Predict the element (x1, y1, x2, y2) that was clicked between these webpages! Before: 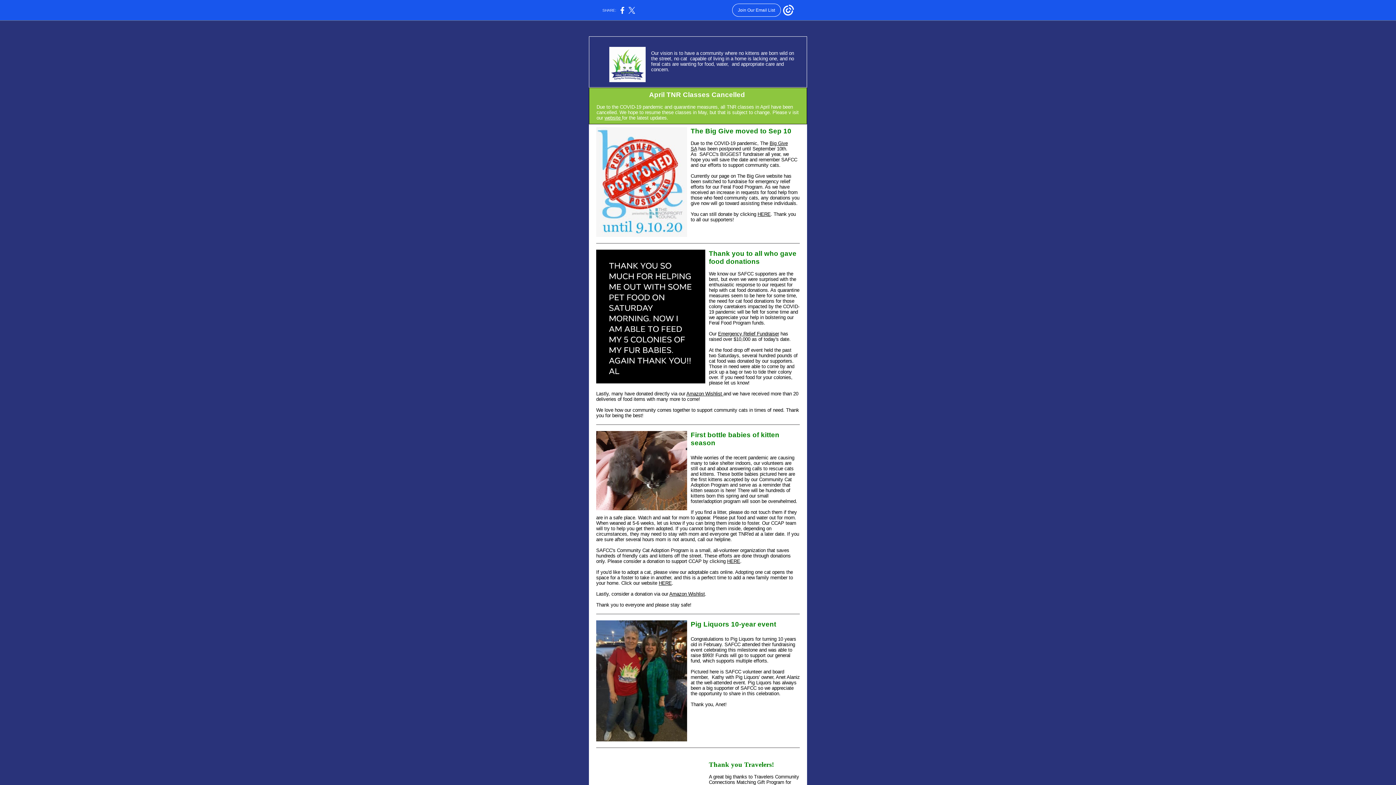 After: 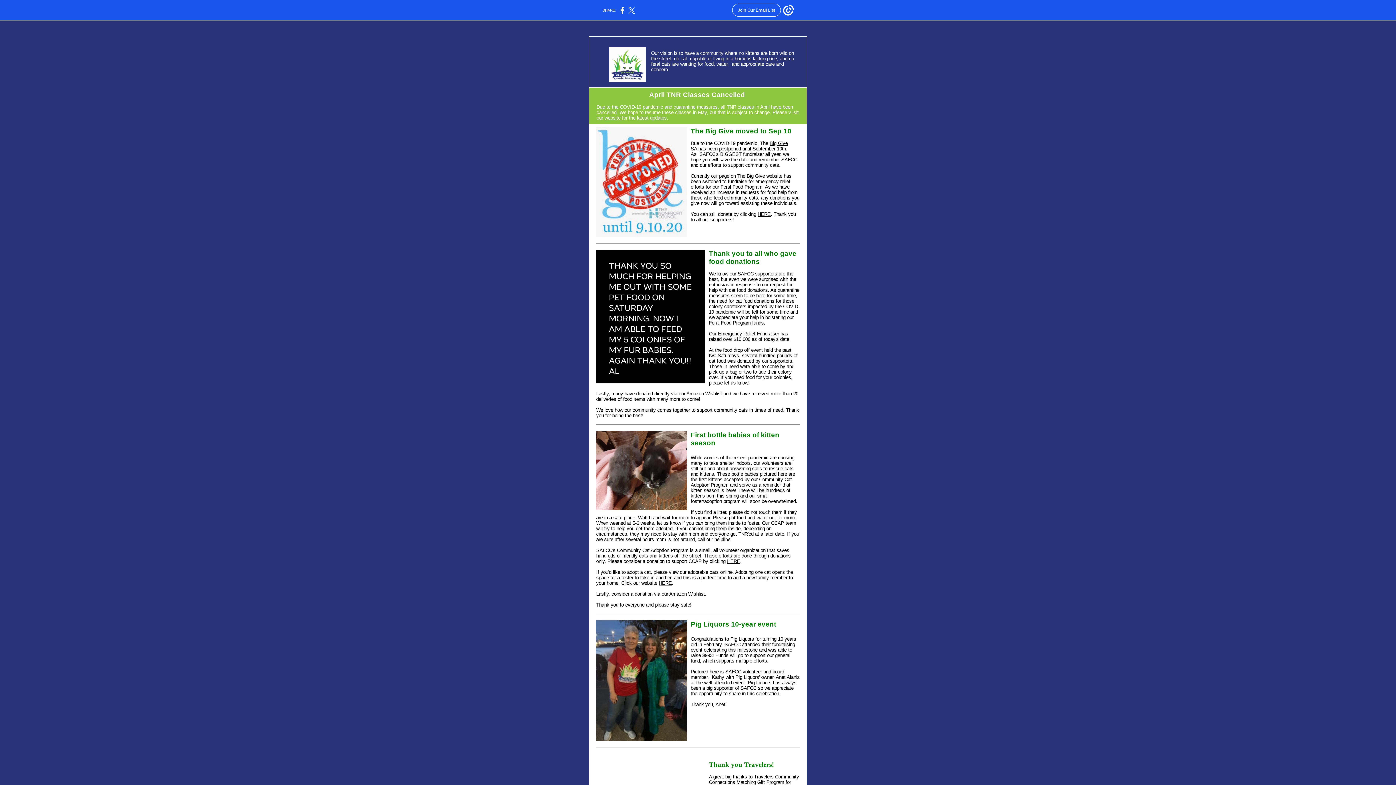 Action: label: Amazon Wishlist bbox: (669, 591, 705, 597)